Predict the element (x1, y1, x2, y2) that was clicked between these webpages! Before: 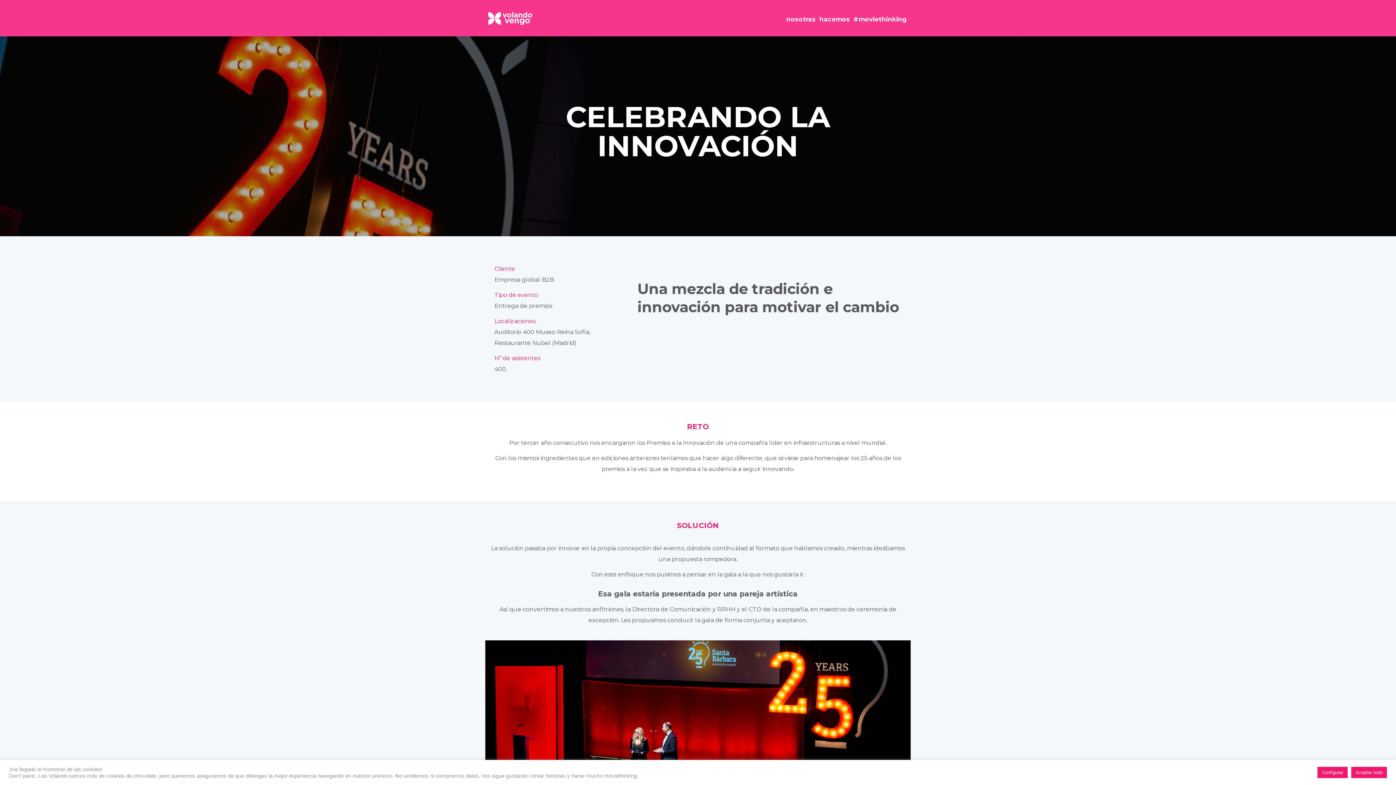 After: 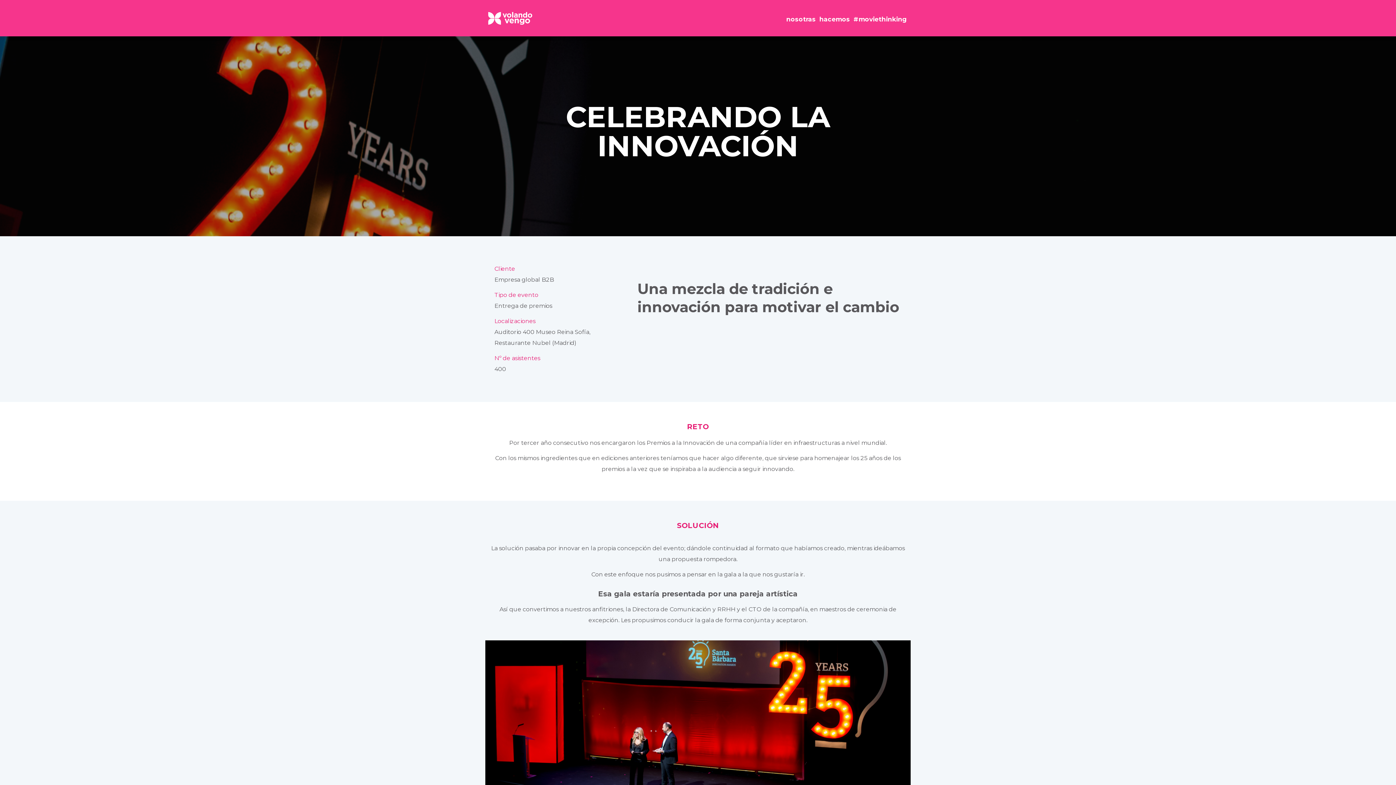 Action: label: Aceptar todo bbox: (1351, 767, 1387, 778)